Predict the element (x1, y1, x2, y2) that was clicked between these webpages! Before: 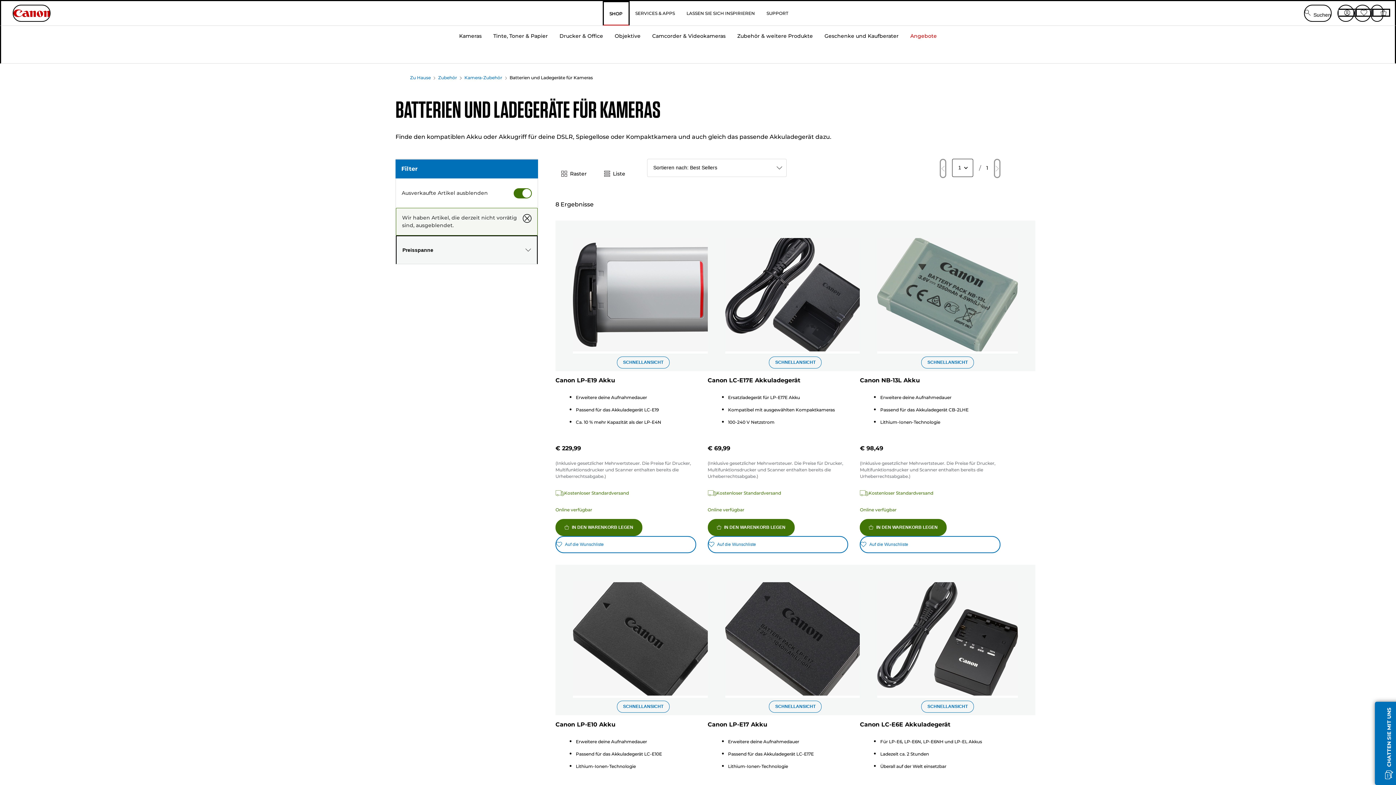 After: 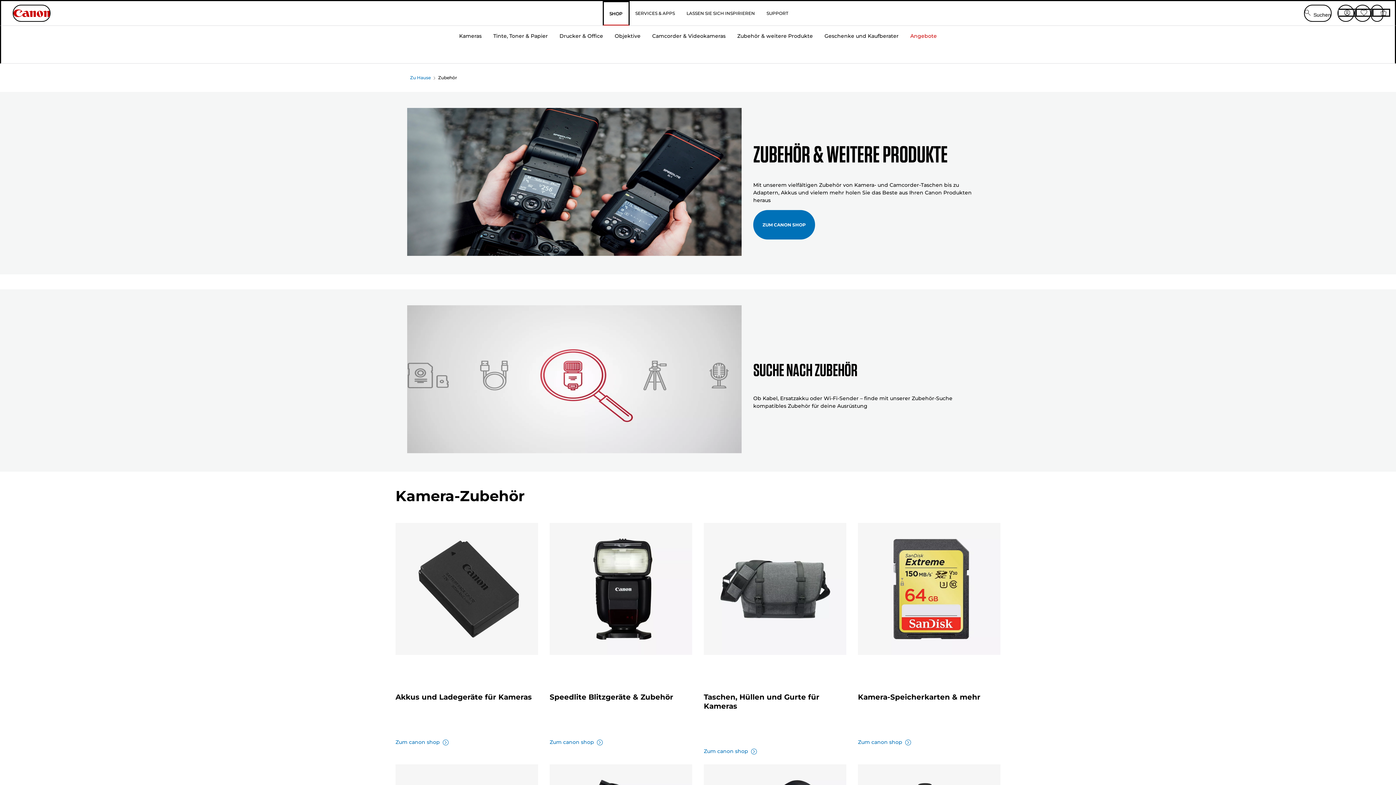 Action: label: Zubehör & weitere Produkte bbox: (731, 24, 818, 63)